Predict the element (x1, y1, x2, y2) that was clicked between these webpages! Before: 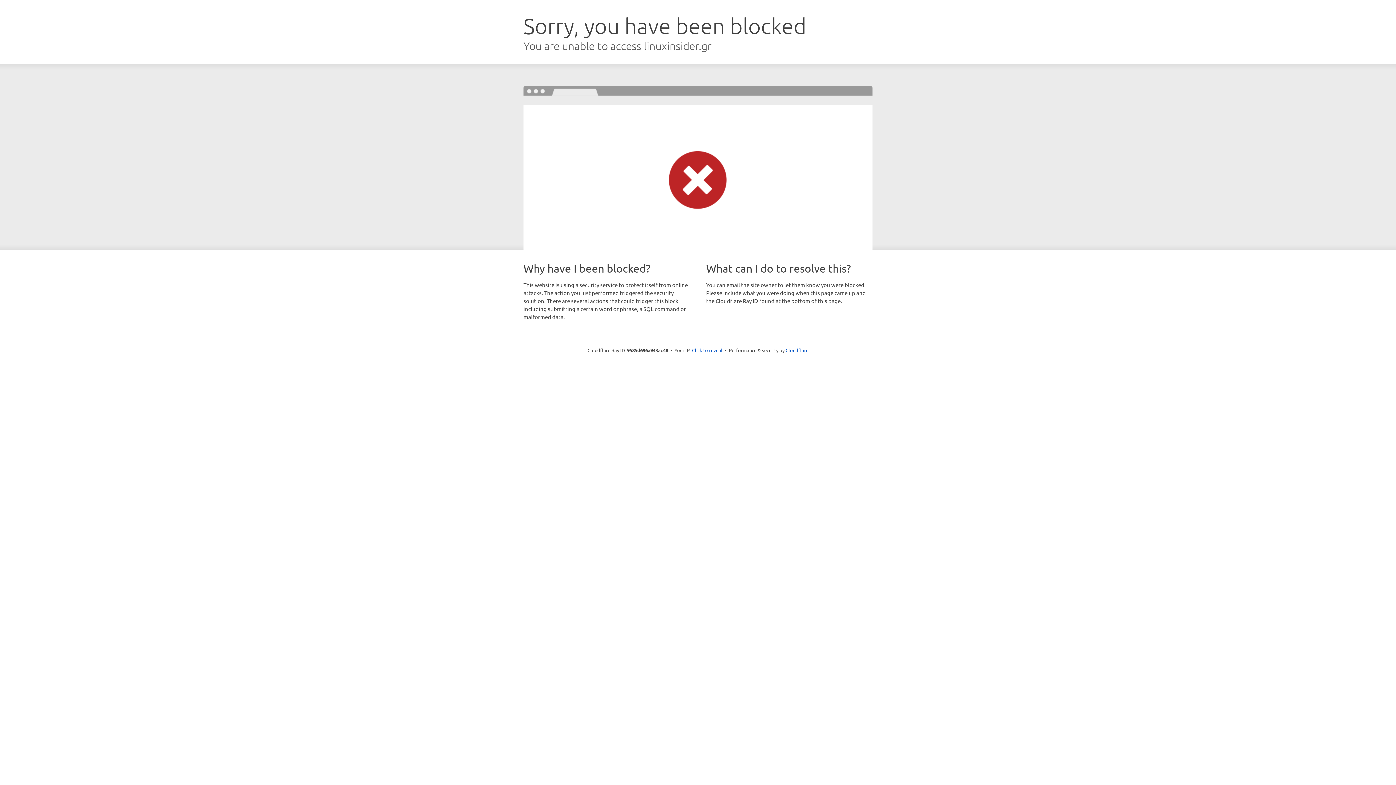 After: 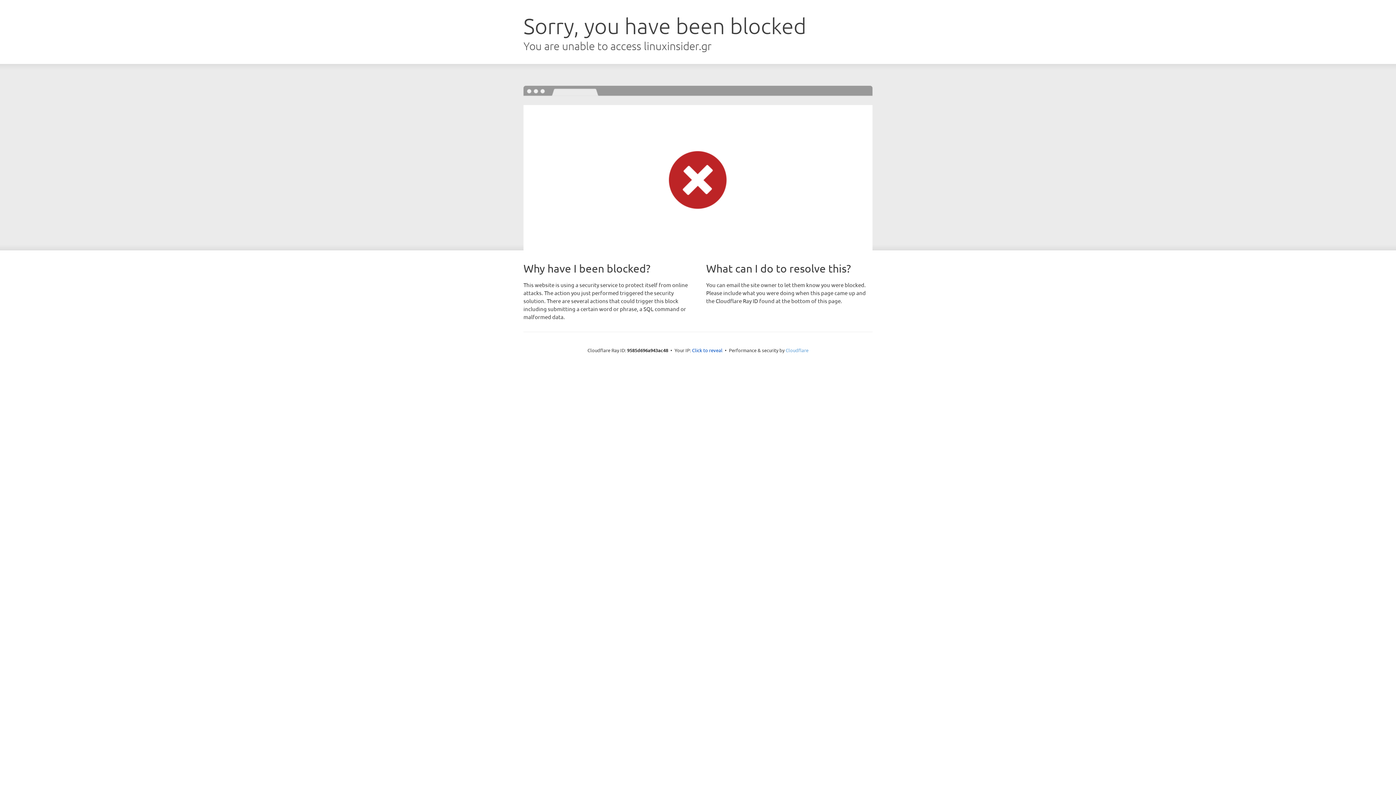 Action: label: Cloudflare bbox: (785, 347, 808, 353)